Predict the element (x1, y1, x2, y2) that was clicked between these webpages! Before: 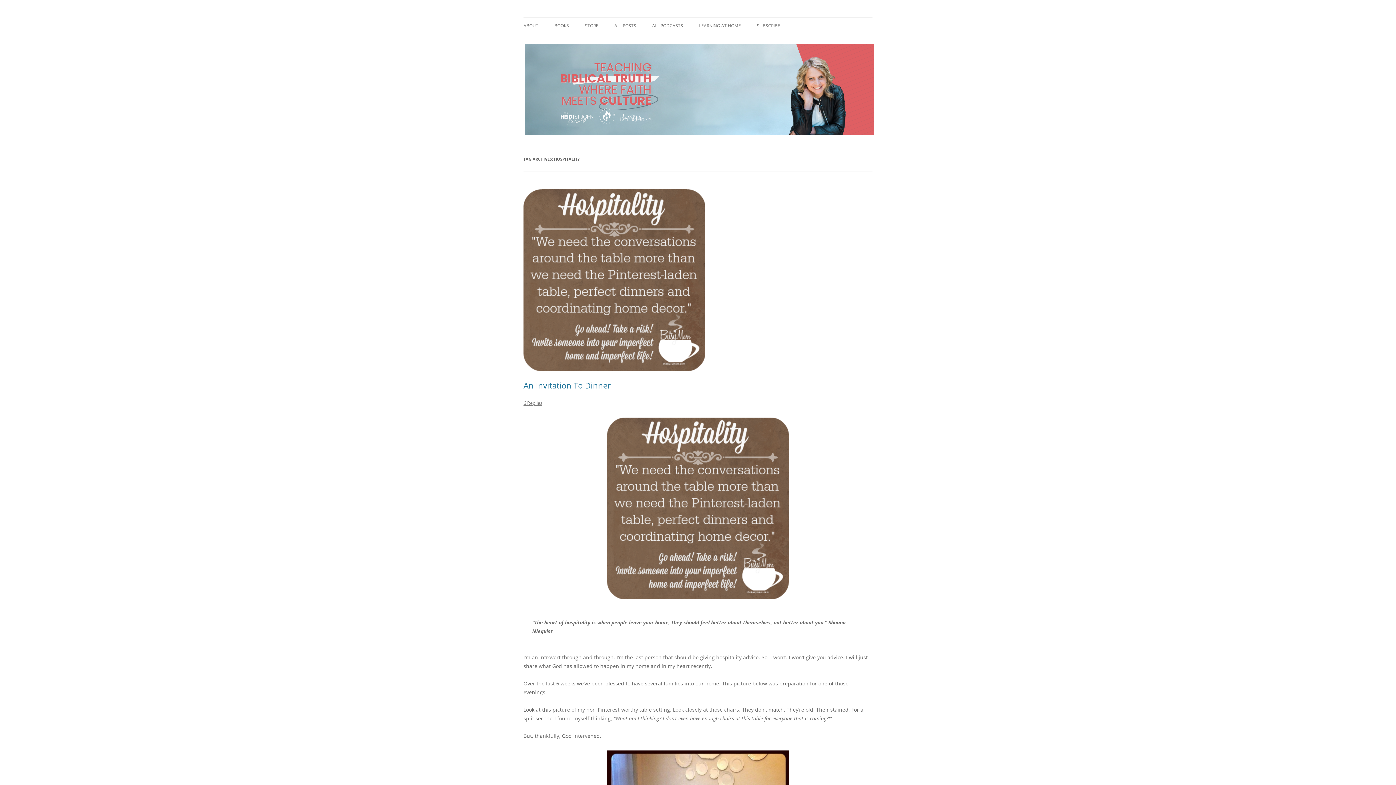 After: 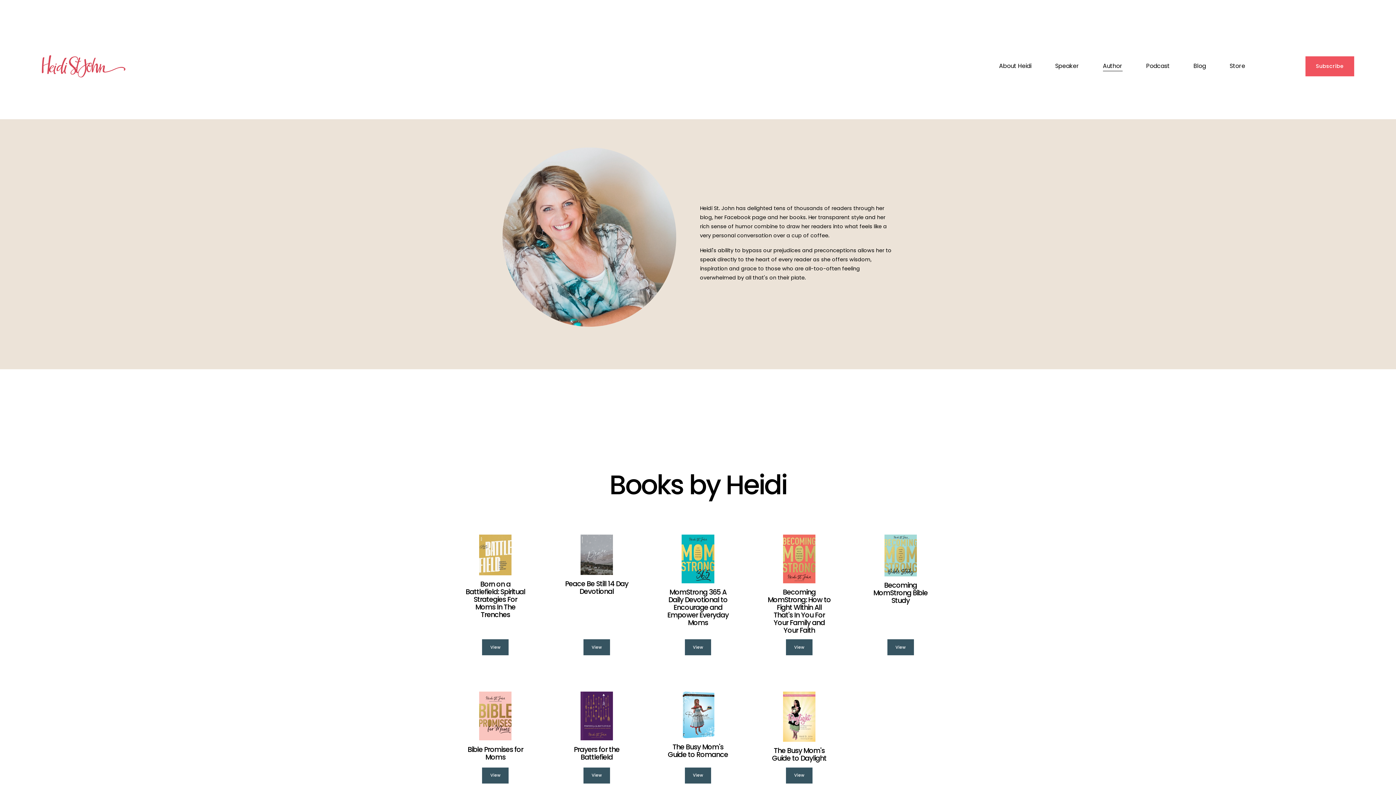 Action: bbox: (554, 17, 569, 33) label: BOOKS